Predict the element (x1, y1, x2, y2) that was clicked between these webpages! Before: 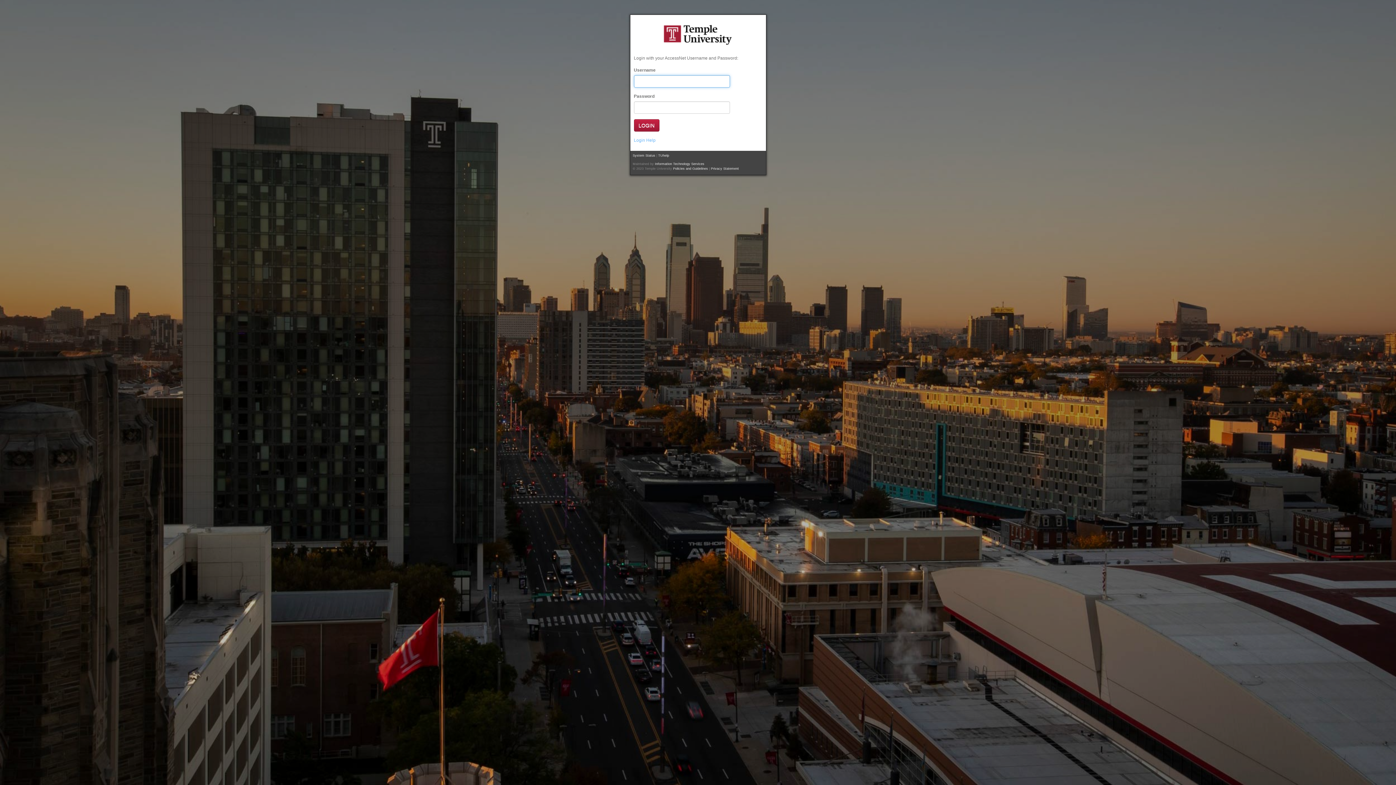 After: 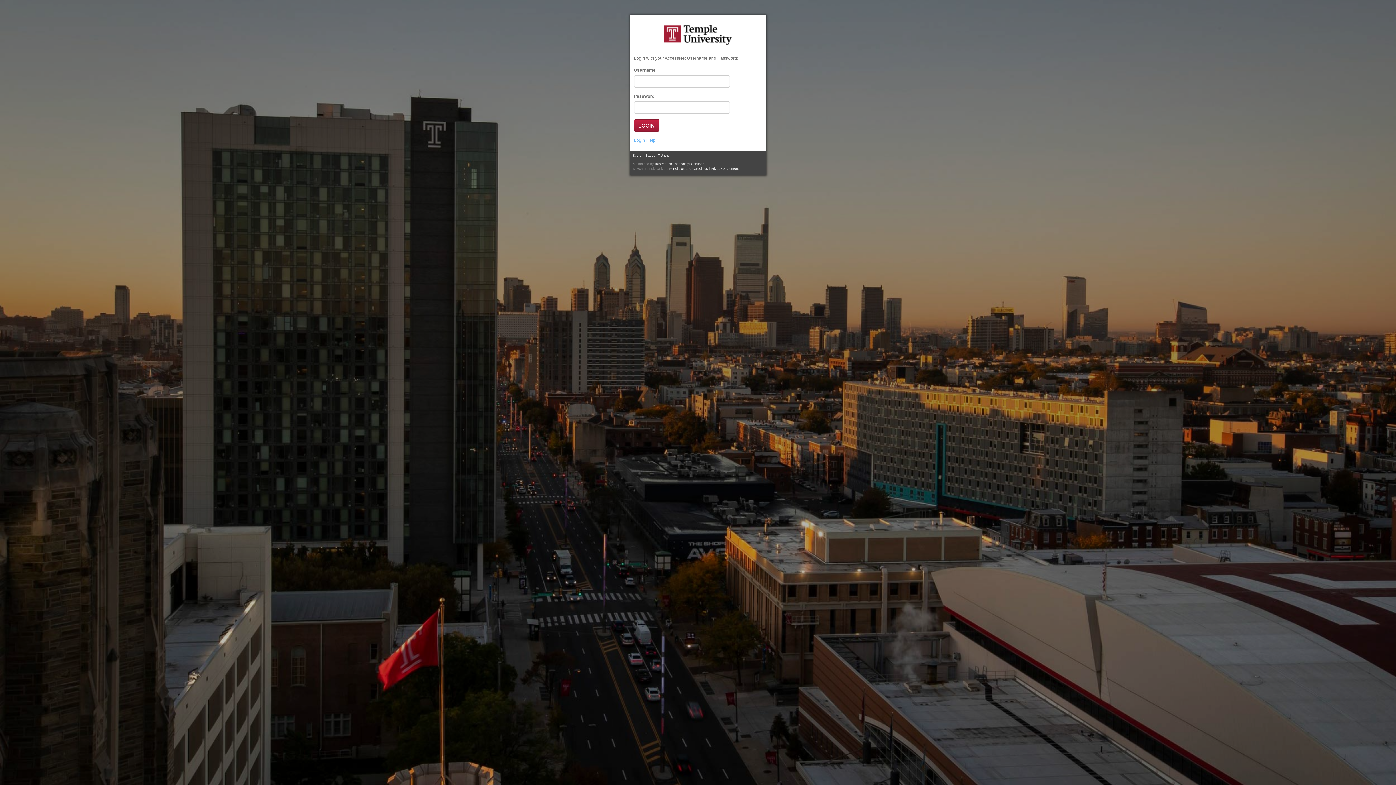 Action: label: System Status bbox: (632, 153, 655, 157)